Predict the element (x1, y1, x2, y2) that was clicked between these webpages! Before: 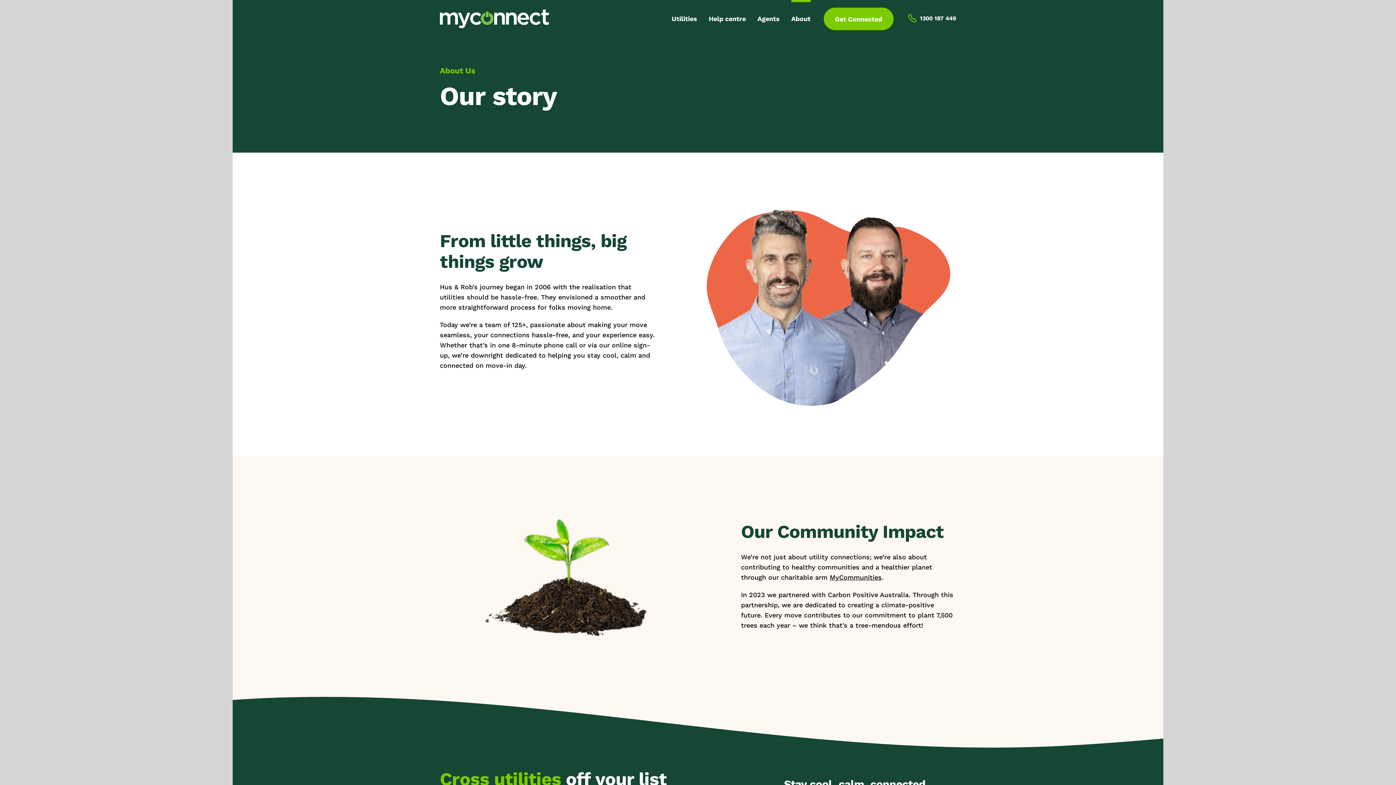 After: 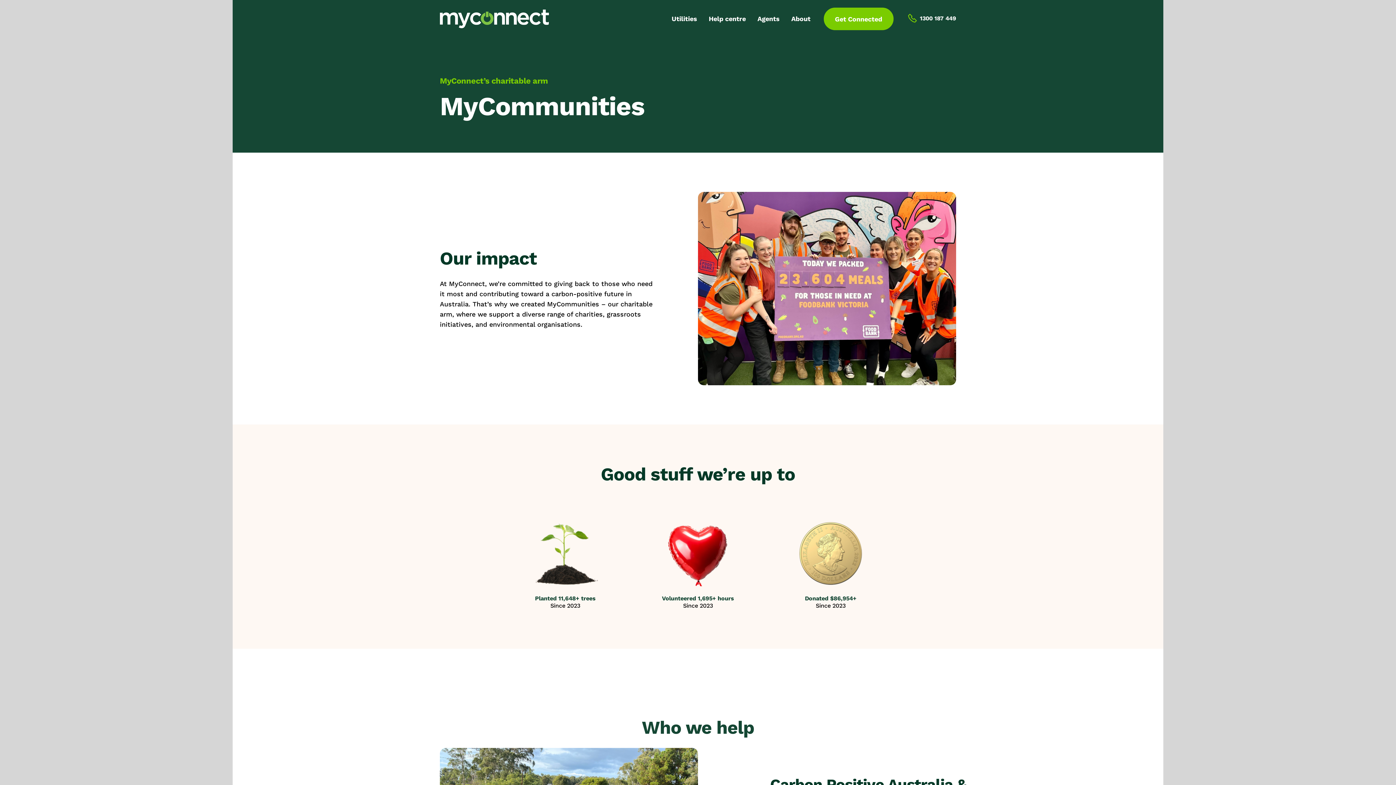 Action: bbox: (829, 573, 881, 581) label: MyCommunities